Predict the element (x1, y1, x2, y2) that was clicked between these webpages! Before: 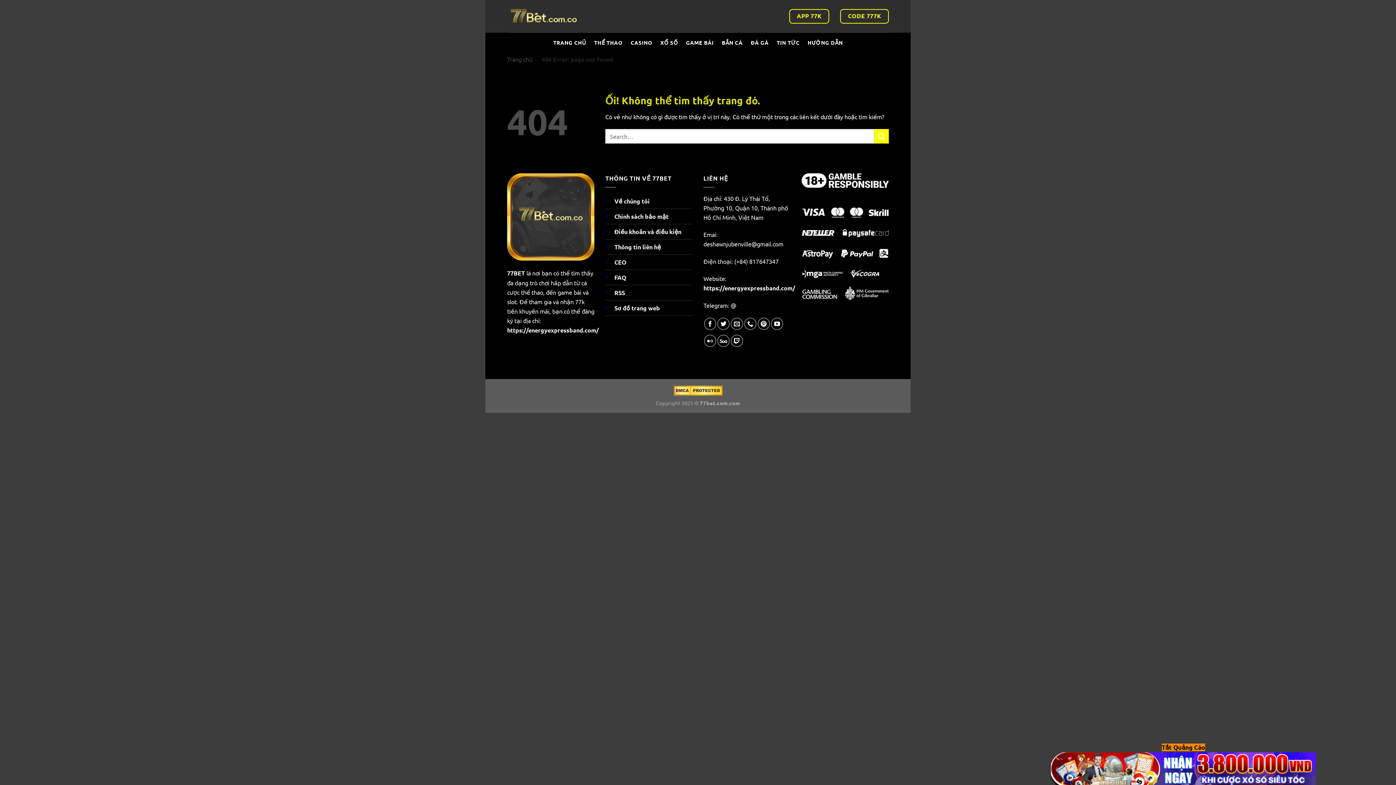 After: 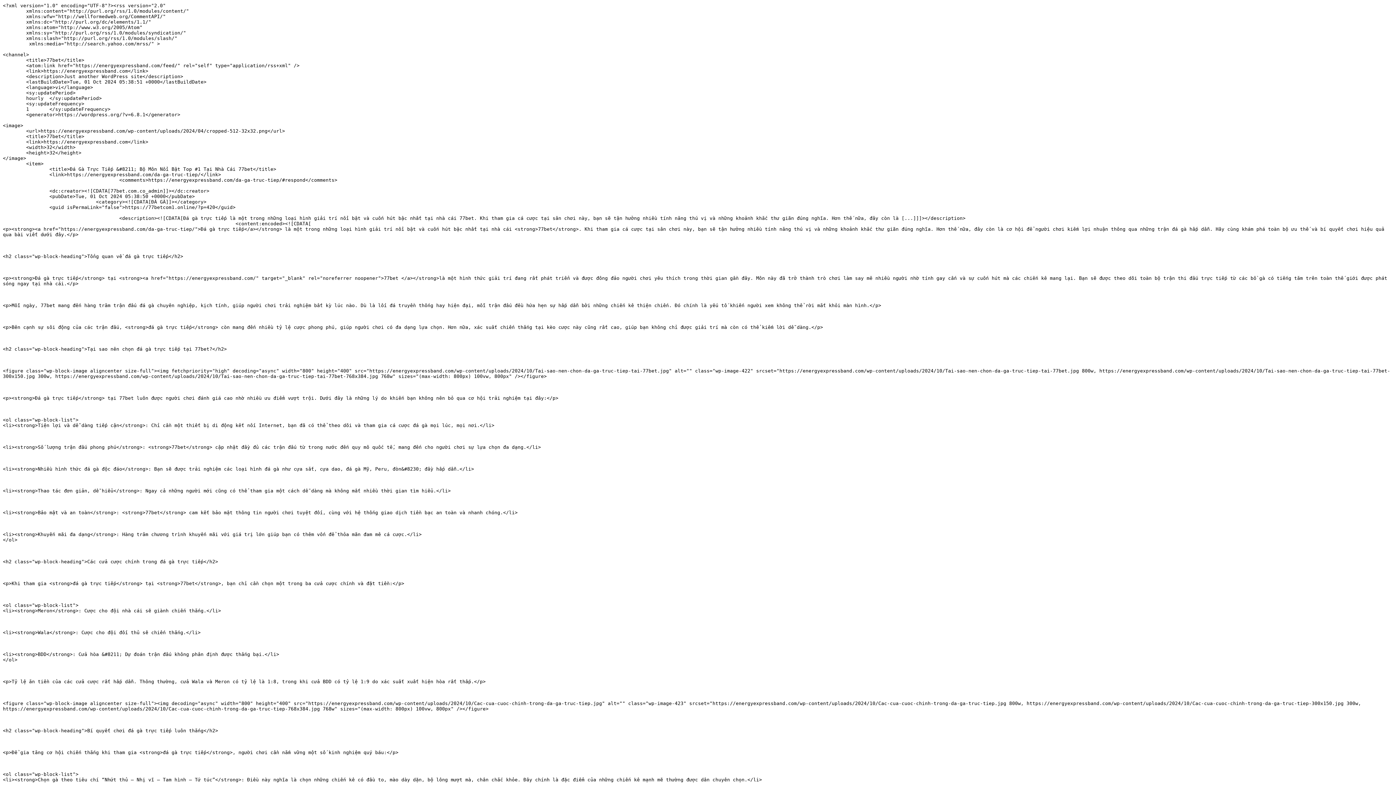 Action: bbox: (614, 289, 625, 296) label: RSS